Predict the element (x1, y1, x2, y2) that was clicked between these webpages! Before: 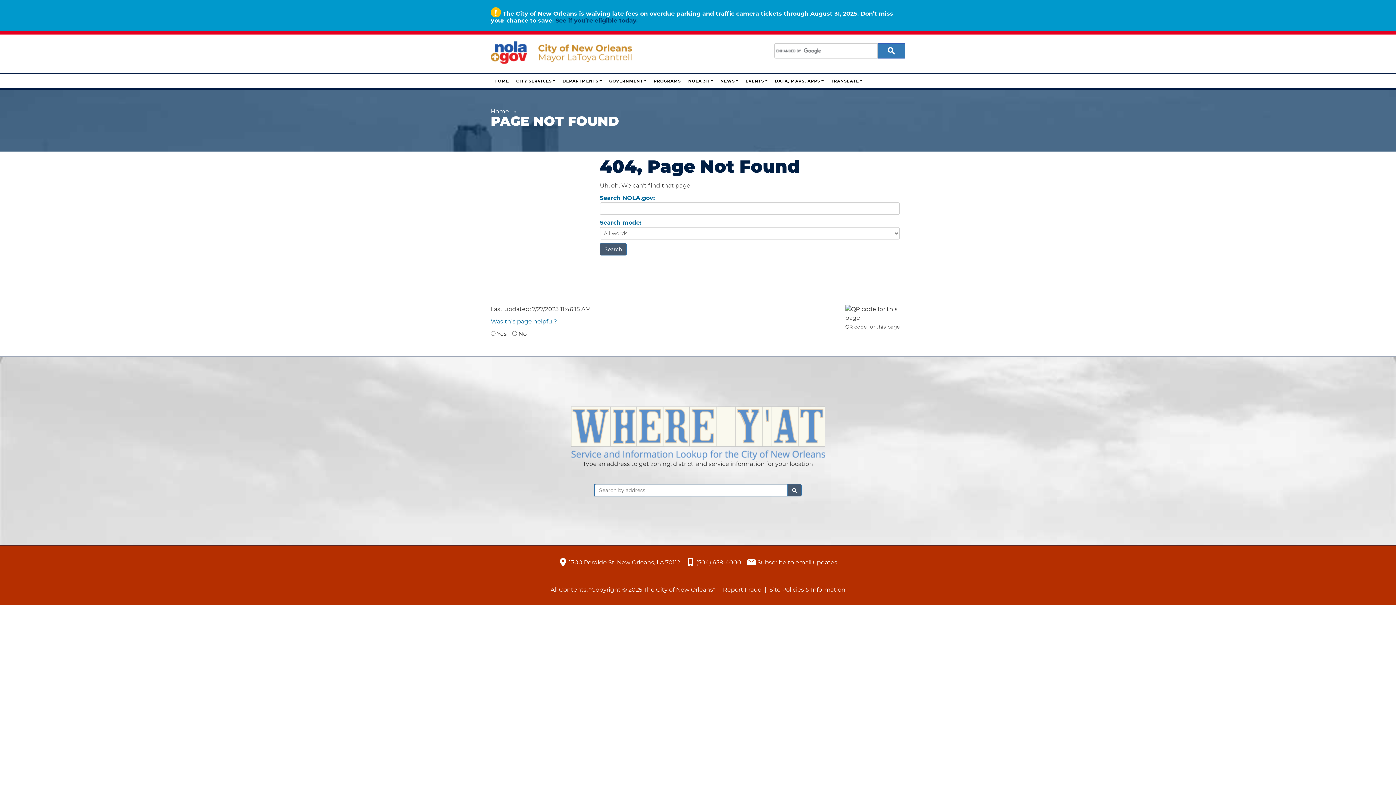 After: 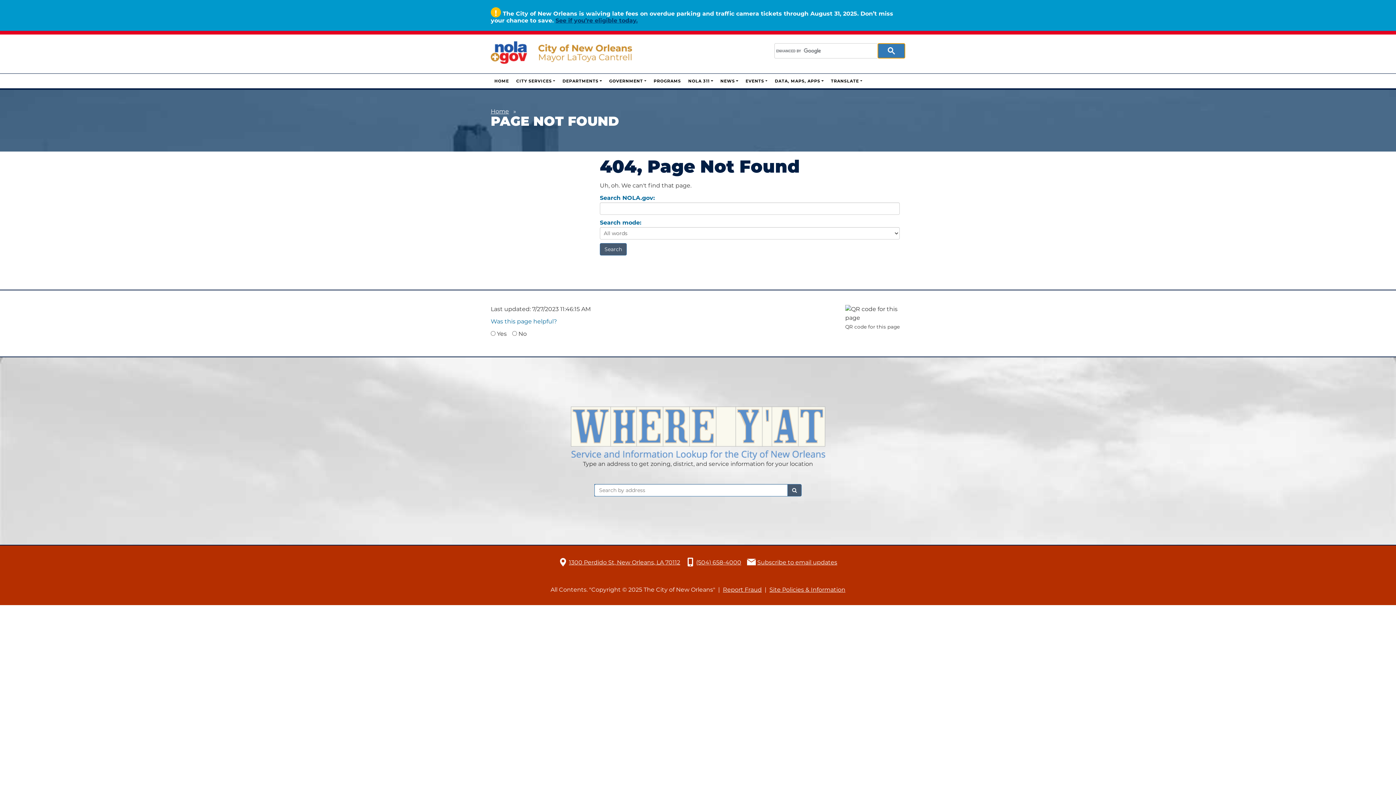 Action: bbox: (877, 43, 905, 58)